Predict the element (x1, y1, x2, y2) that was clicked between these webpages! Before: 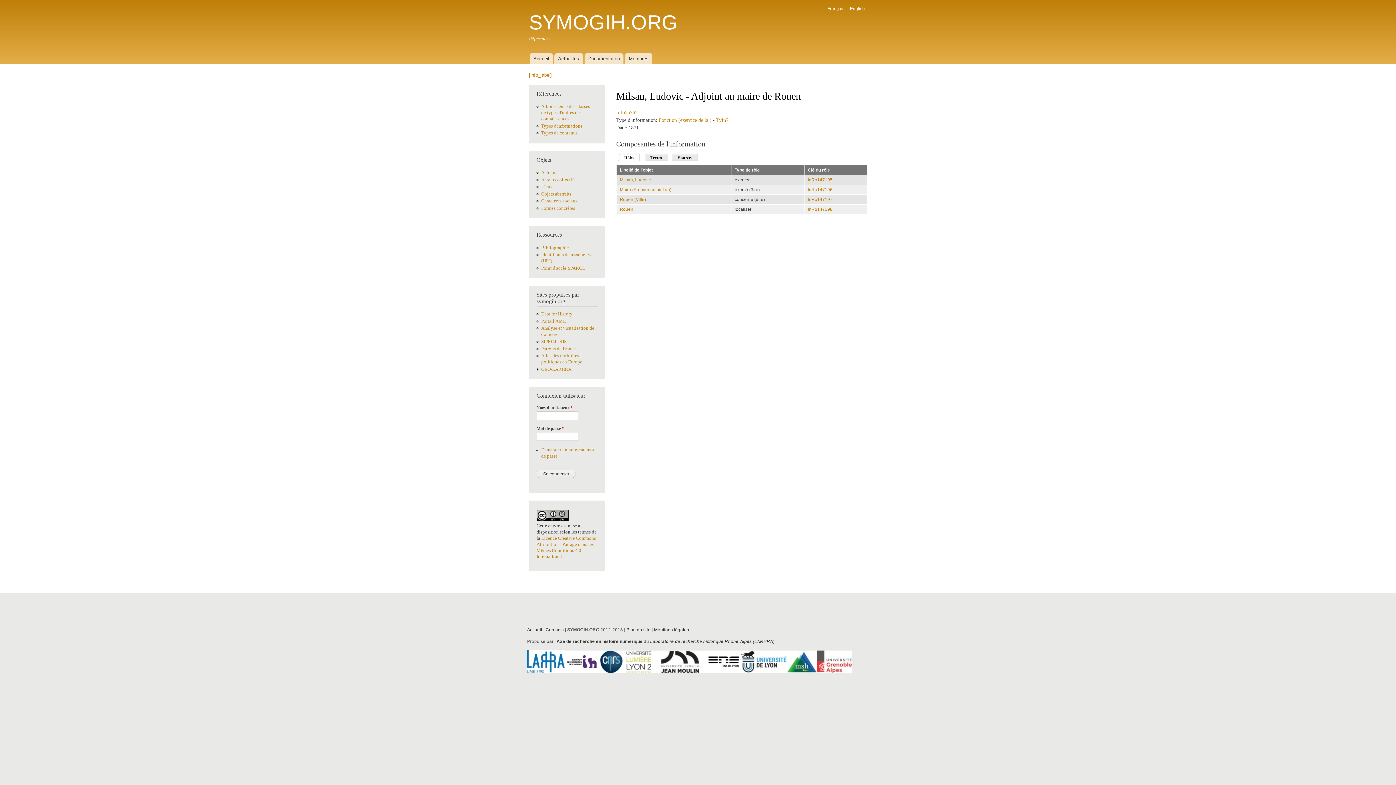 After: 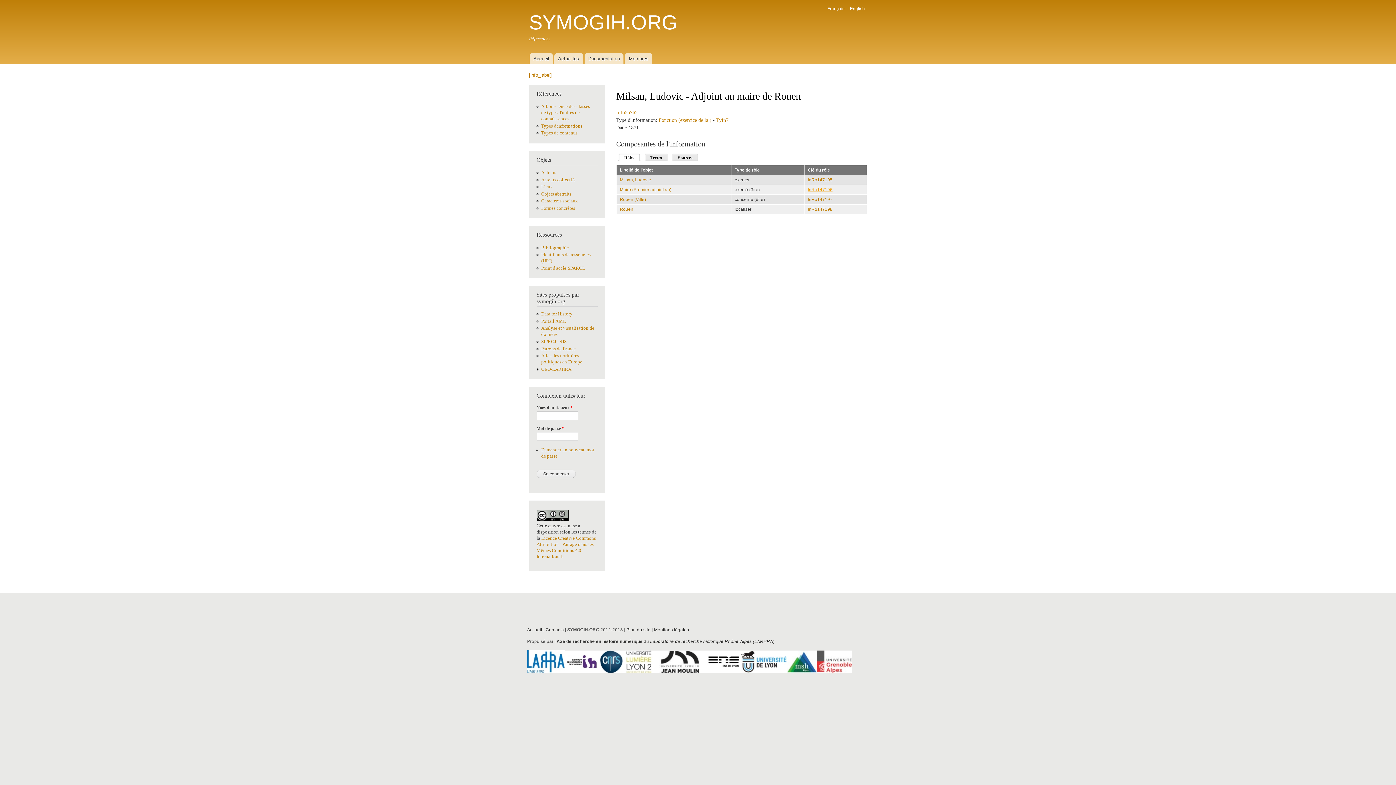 Action: label: InRo147196 bbox: (808, 187, 832, 192)